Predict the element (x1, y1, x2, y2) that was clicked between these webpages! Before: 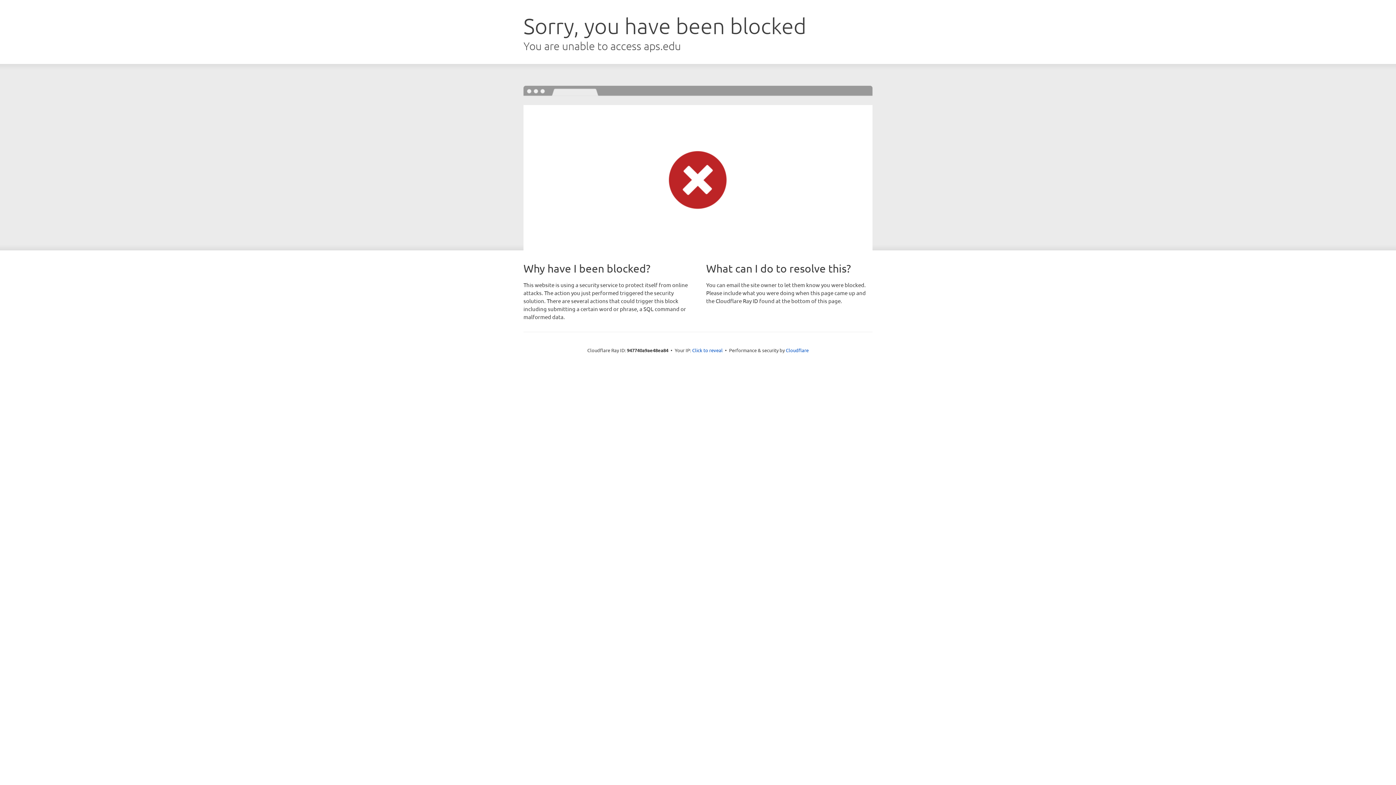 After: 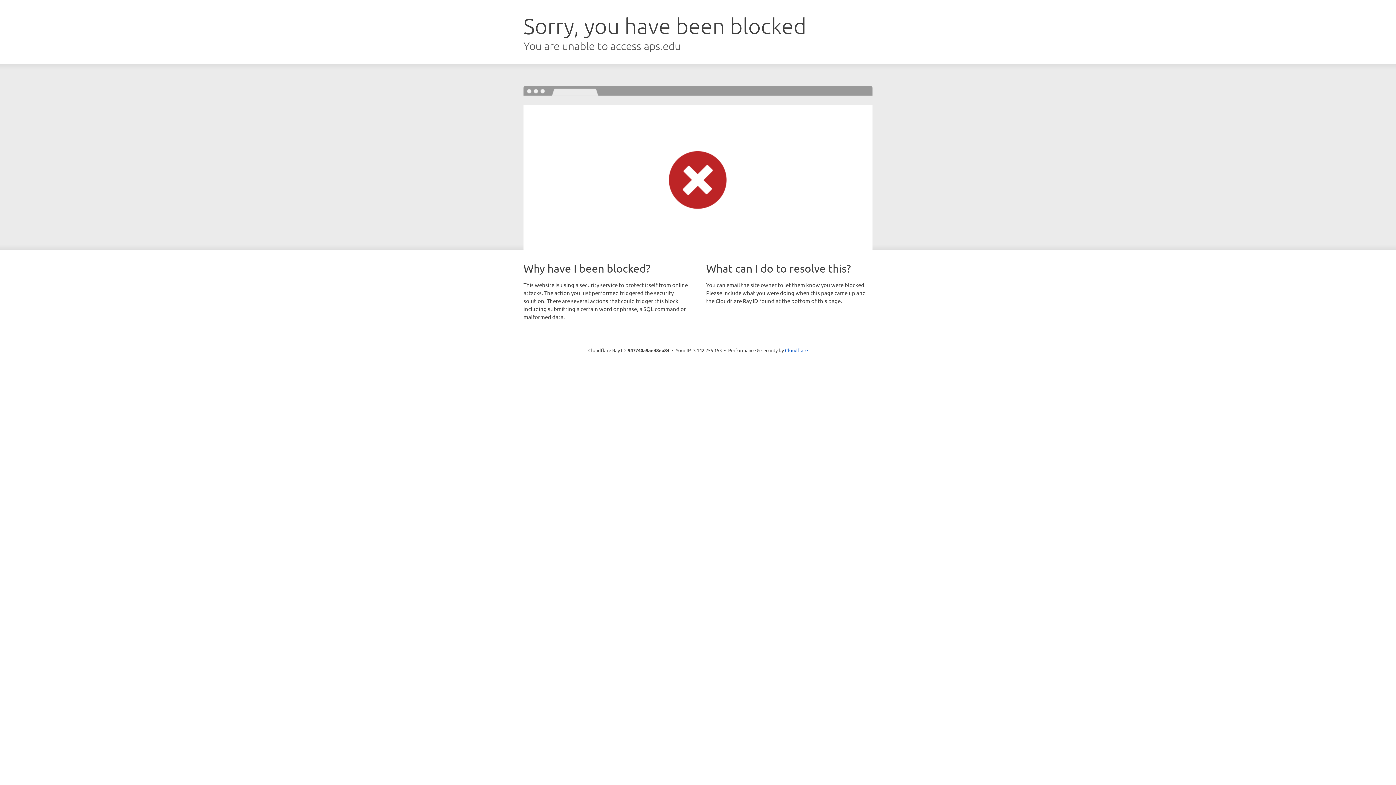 Action: label: Click to reveal bbox: (692, 346, 722, 353)